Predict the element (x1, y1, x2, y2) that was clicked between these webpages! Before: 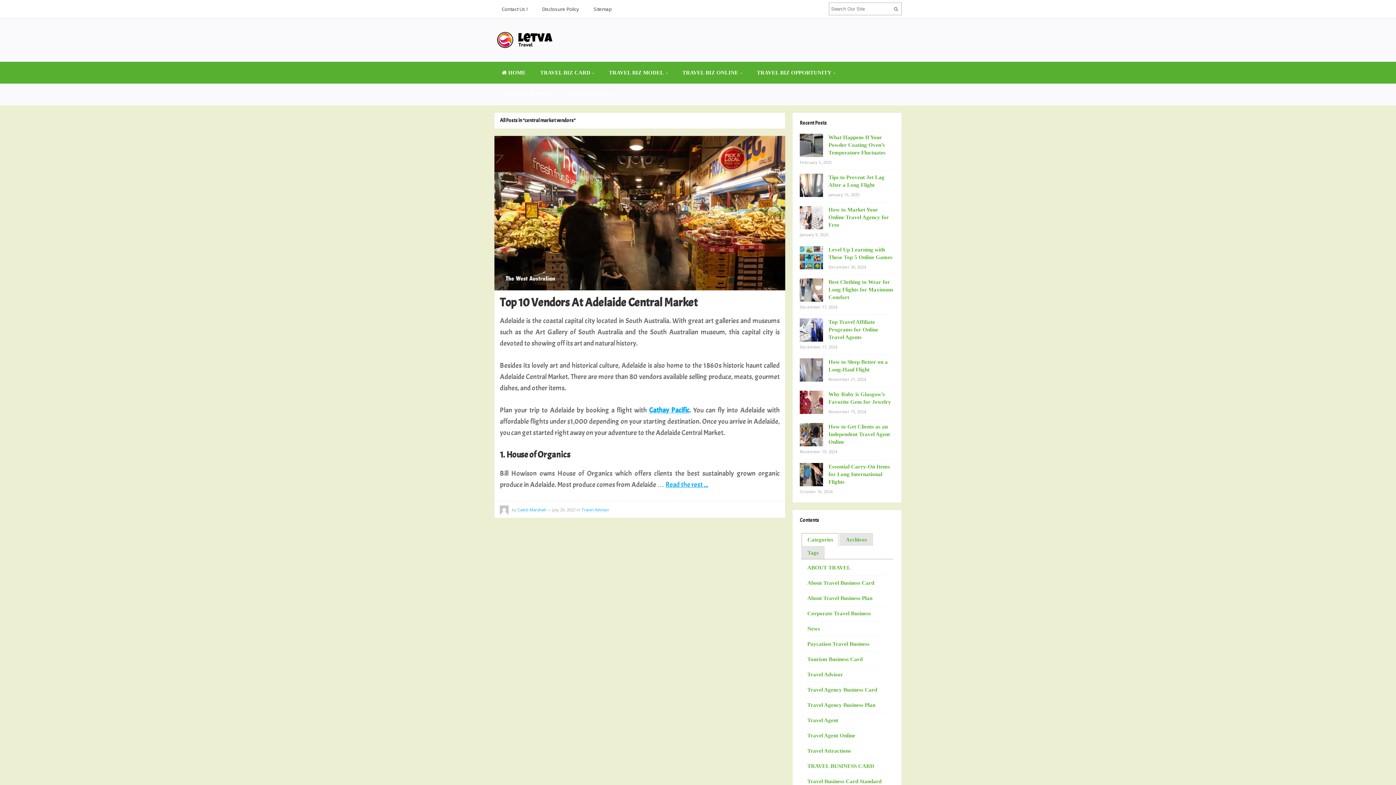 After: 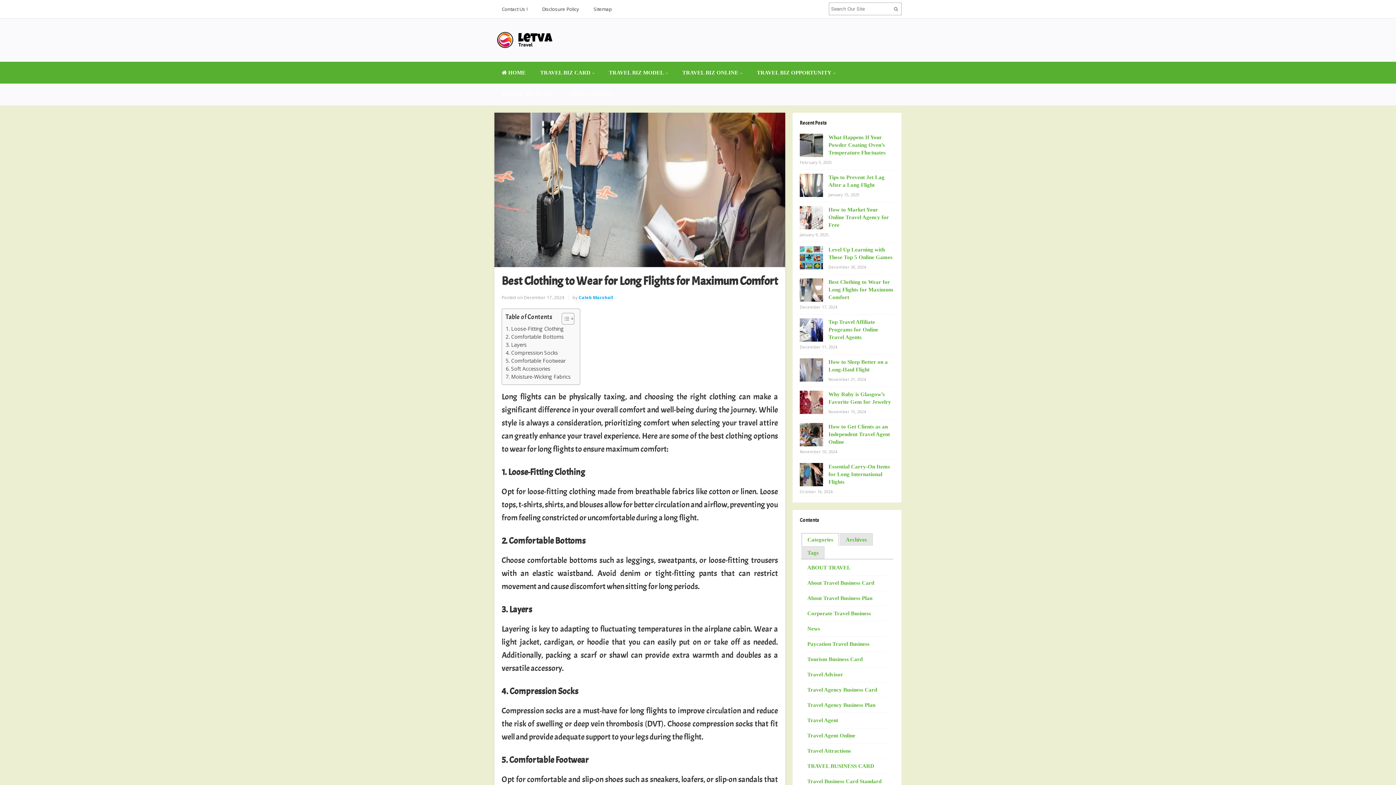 Action: bbox: (828, 279, 893, 300) label: Best Clothing to Wear for Long Flights for Maximum Comfort